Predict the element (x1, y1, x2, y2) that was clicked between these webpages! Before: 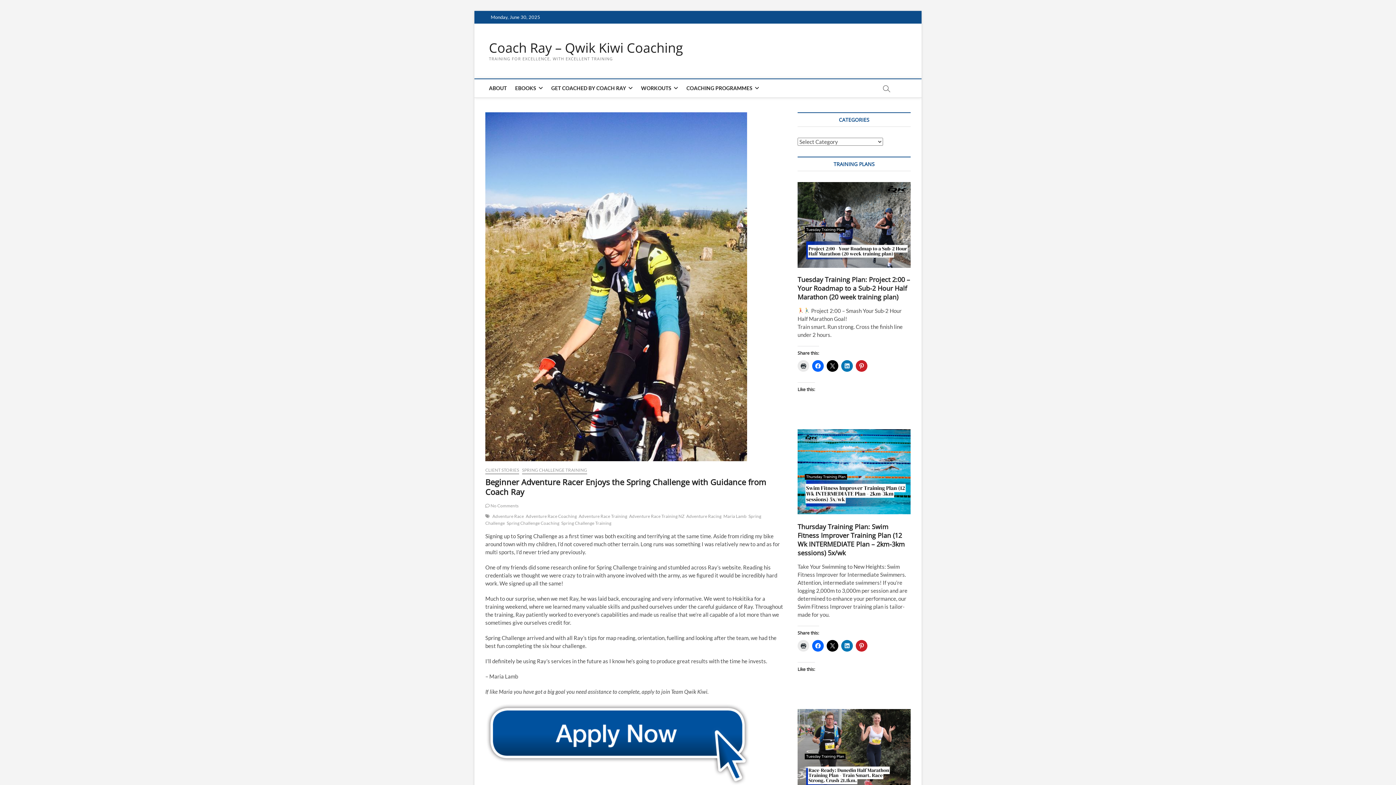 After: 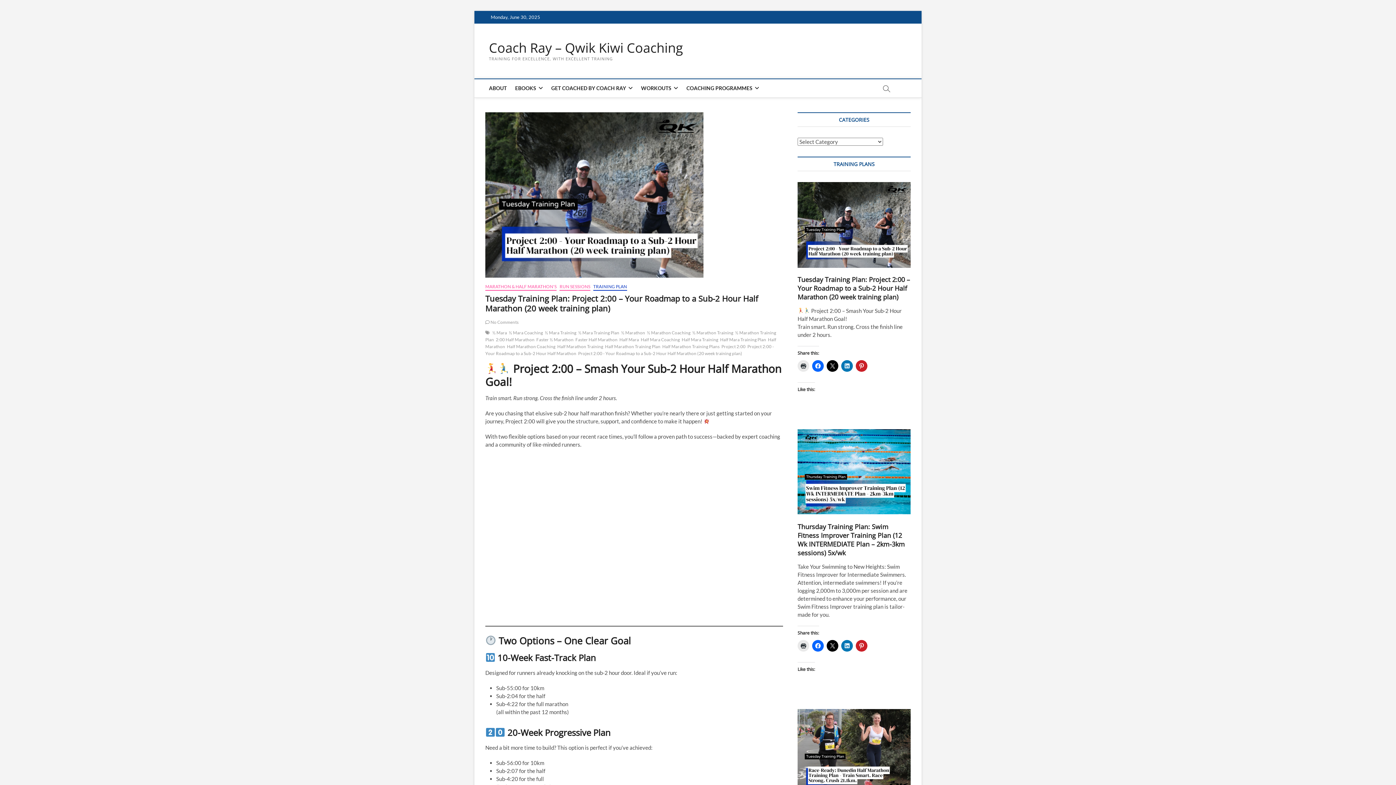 Action: label: Tuesday Training Plan: Project 2:00 – Your Roadmap to a Sub-2 Hour Half Marathon (20 week training plan) bbox: (797, 275, 910, 301)